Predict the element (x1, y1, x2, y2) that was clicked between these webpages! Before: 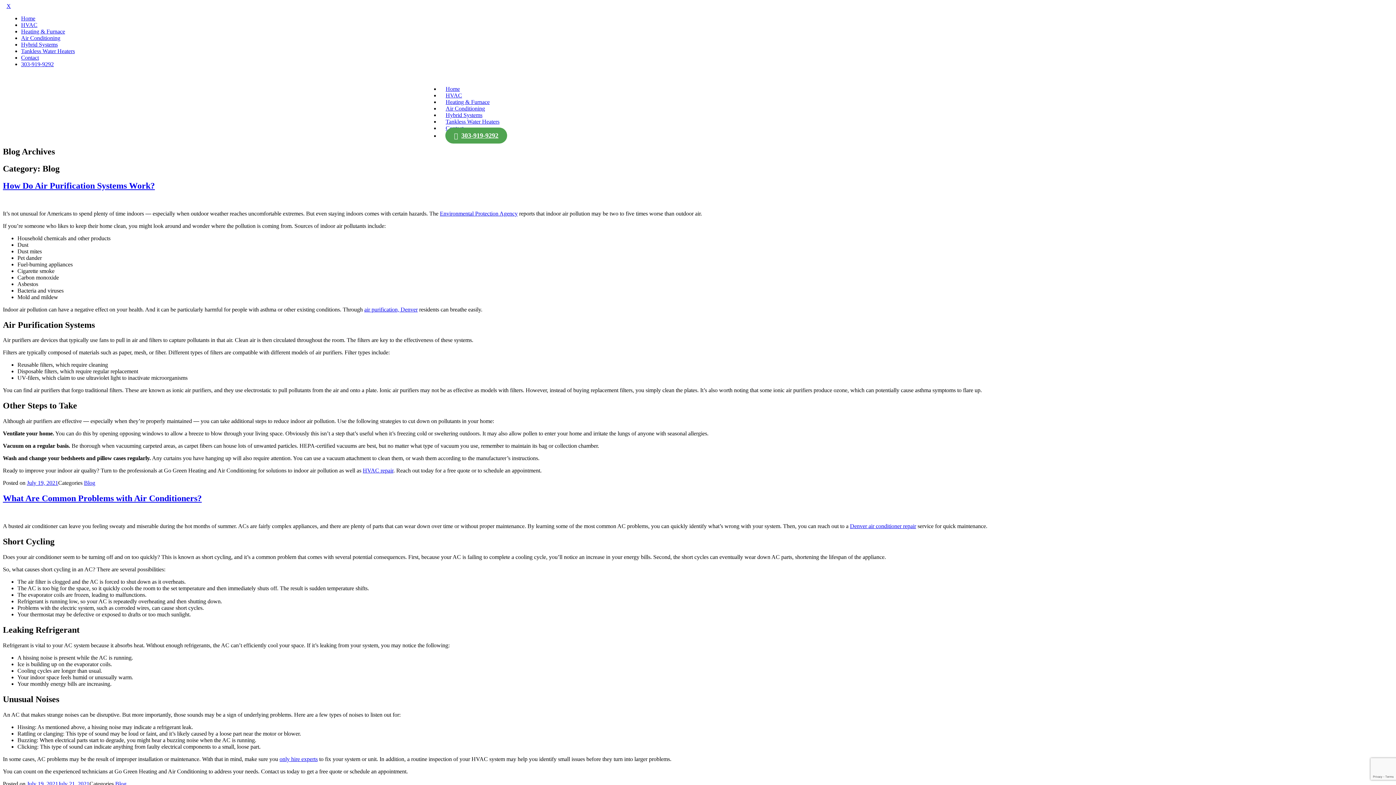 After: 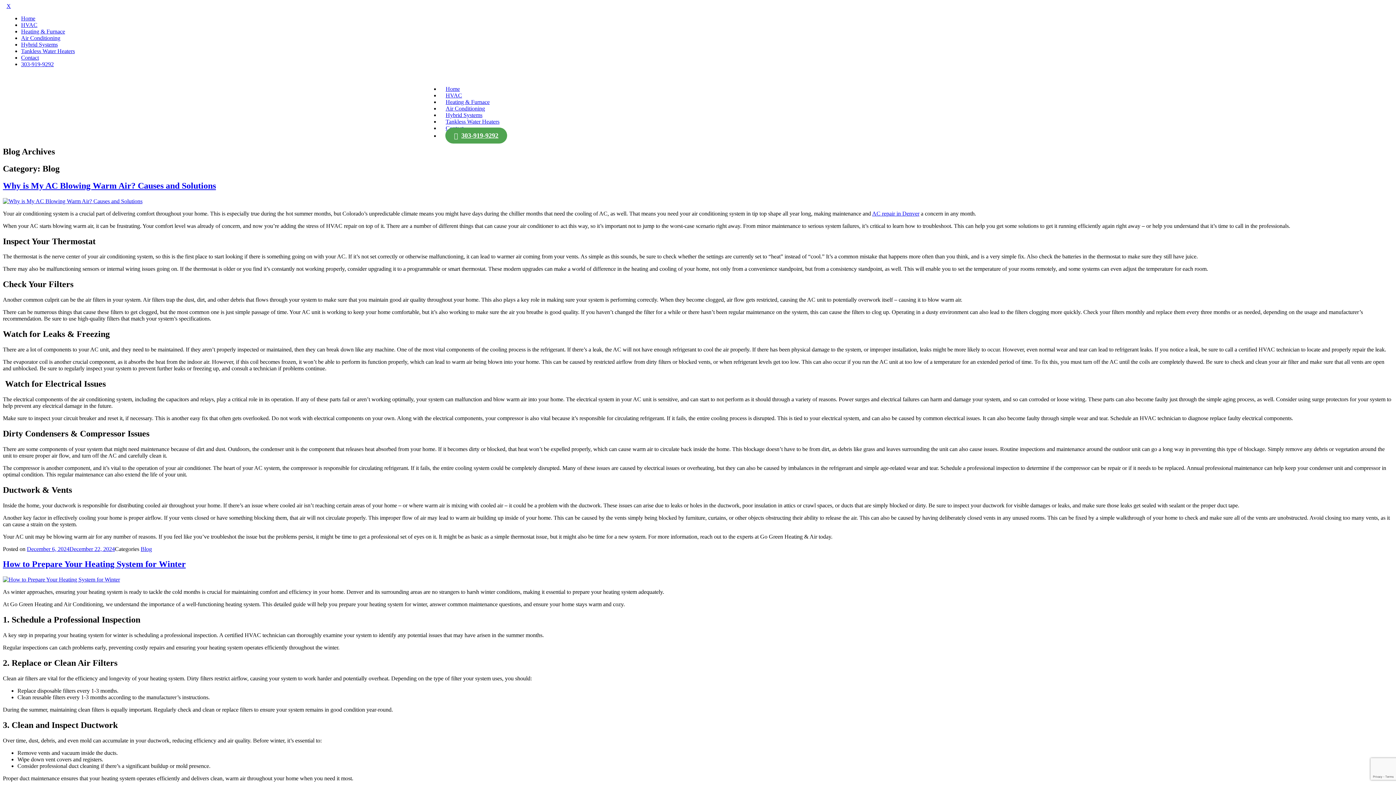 Action: label: Blog bbox: (115, 780, 126, 787)